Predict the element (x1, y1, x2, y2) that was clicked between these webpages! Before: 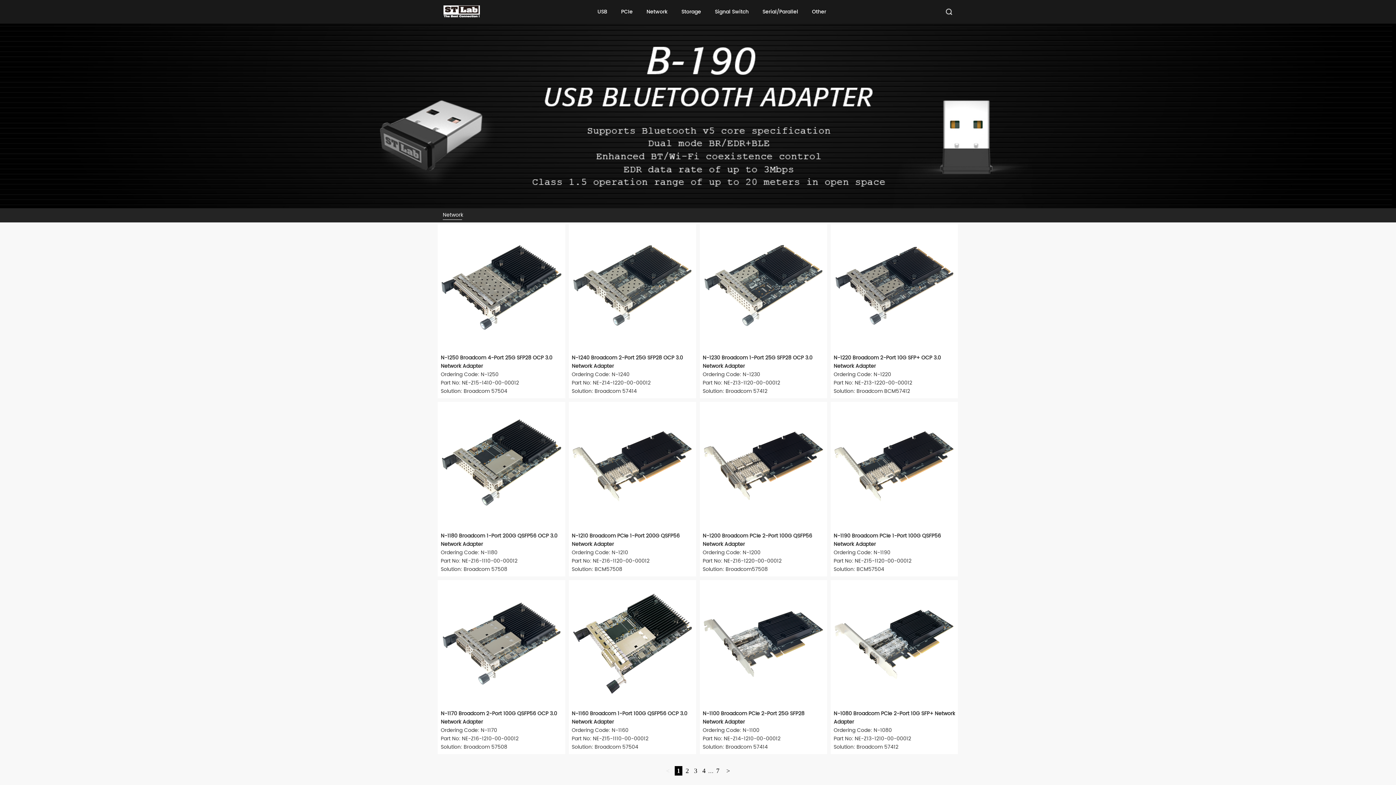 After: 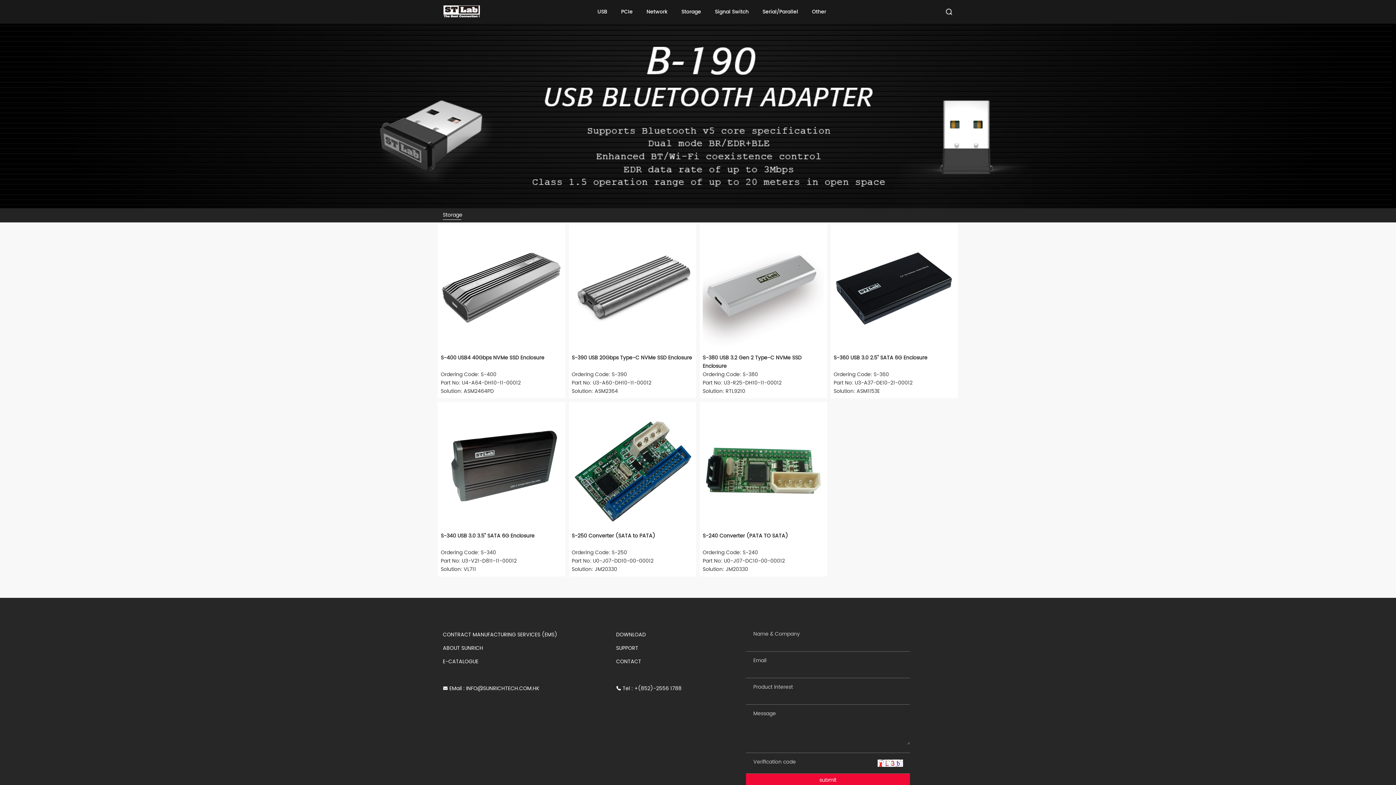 Action: label: Storage
Storage bbox: (681, 7, 701, 16)